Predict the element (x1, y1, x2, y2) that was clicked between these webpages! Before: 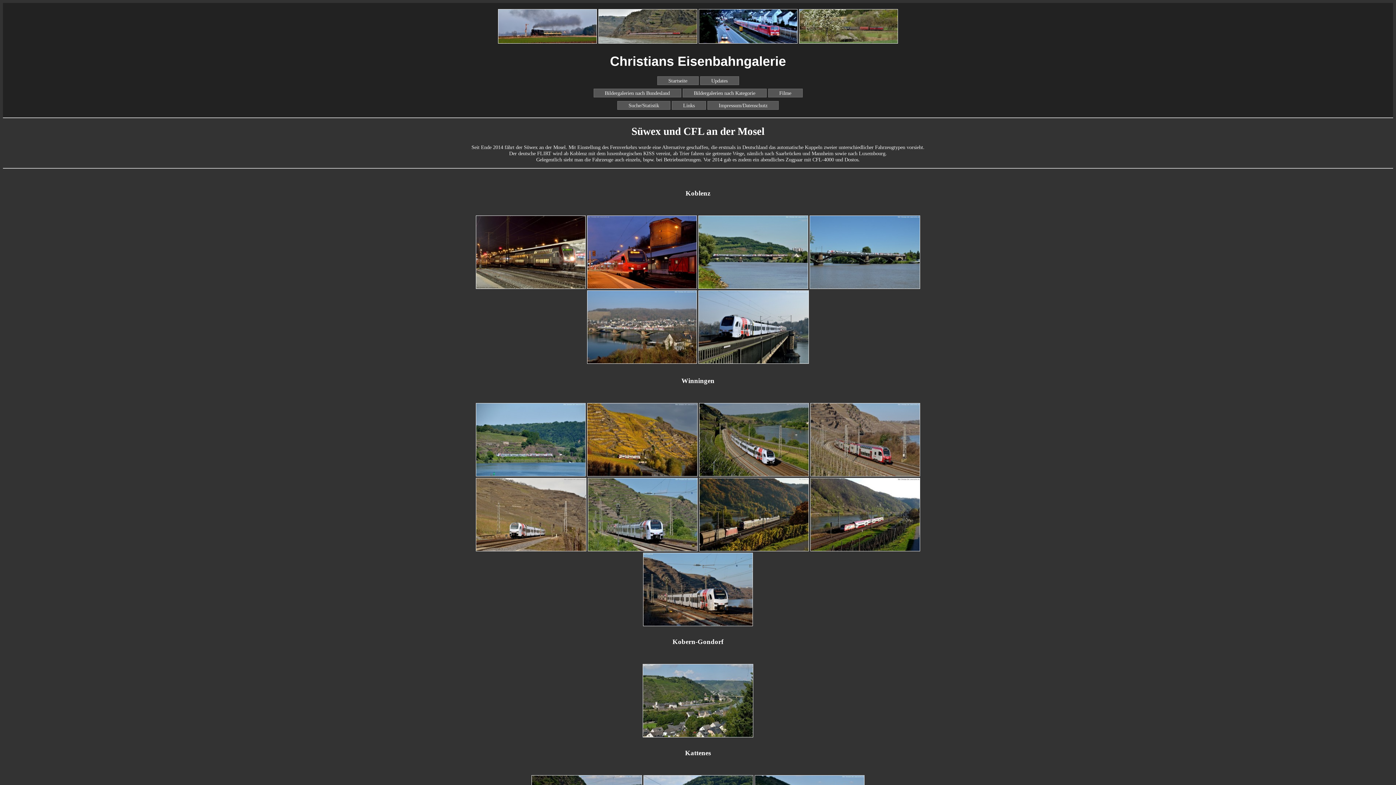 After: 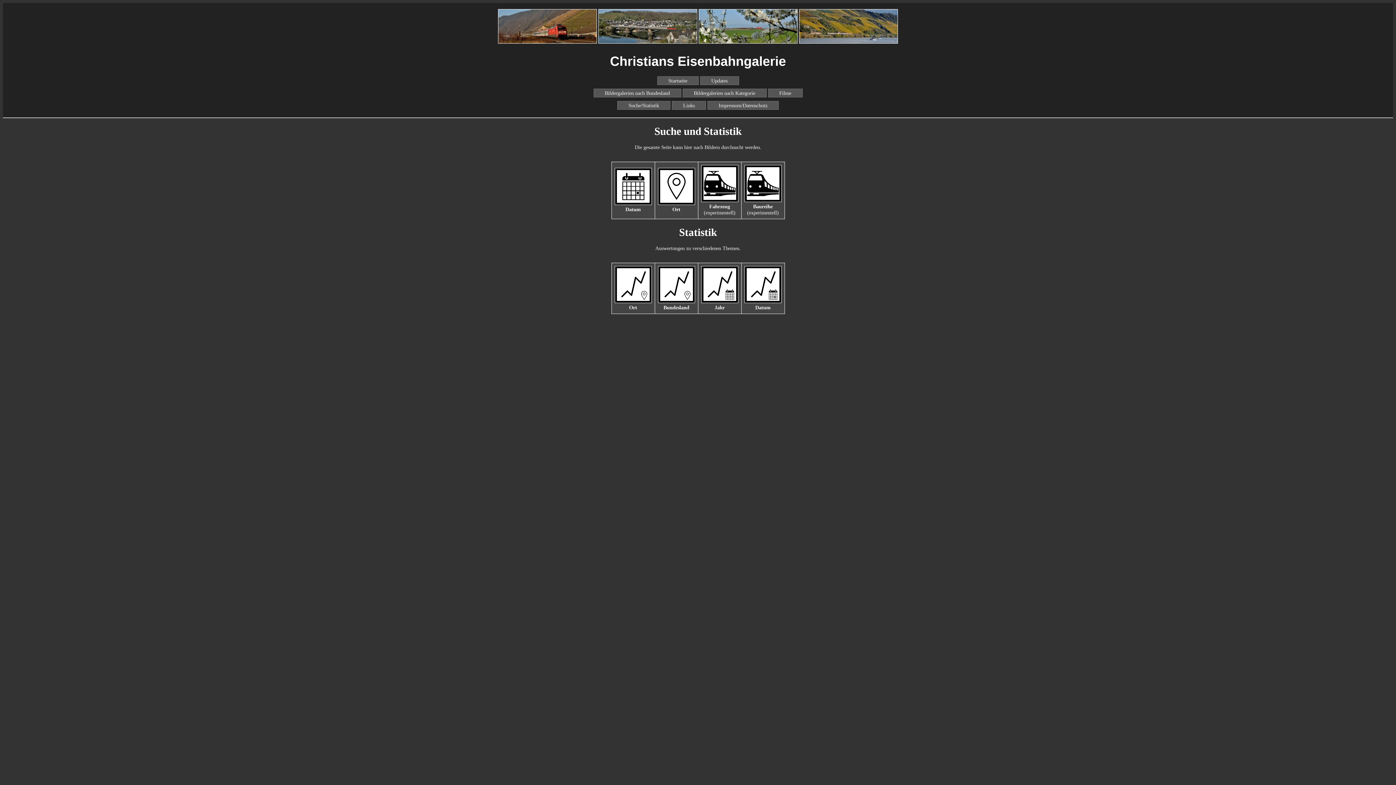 Action: label: Suche/Statistik bbox: (617, 101, 670, 109)